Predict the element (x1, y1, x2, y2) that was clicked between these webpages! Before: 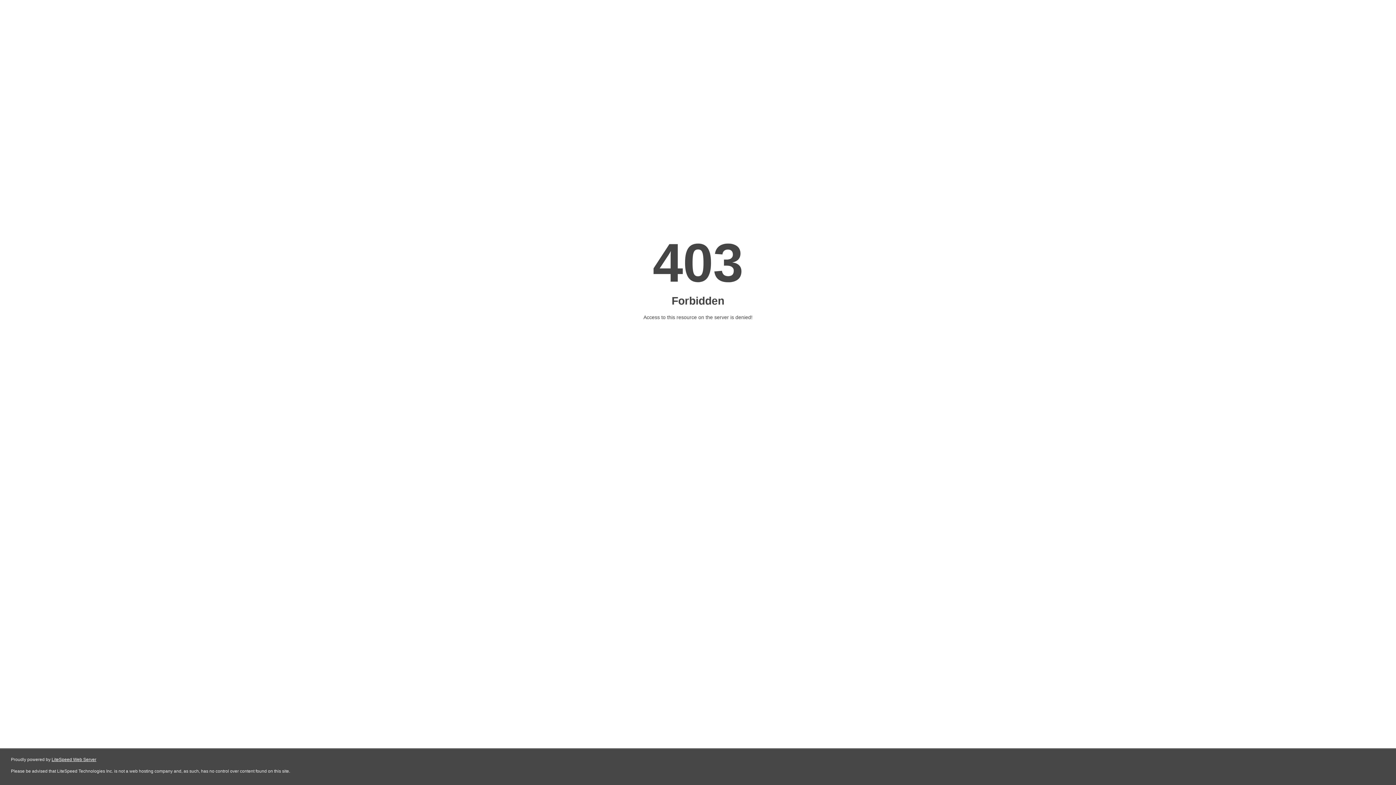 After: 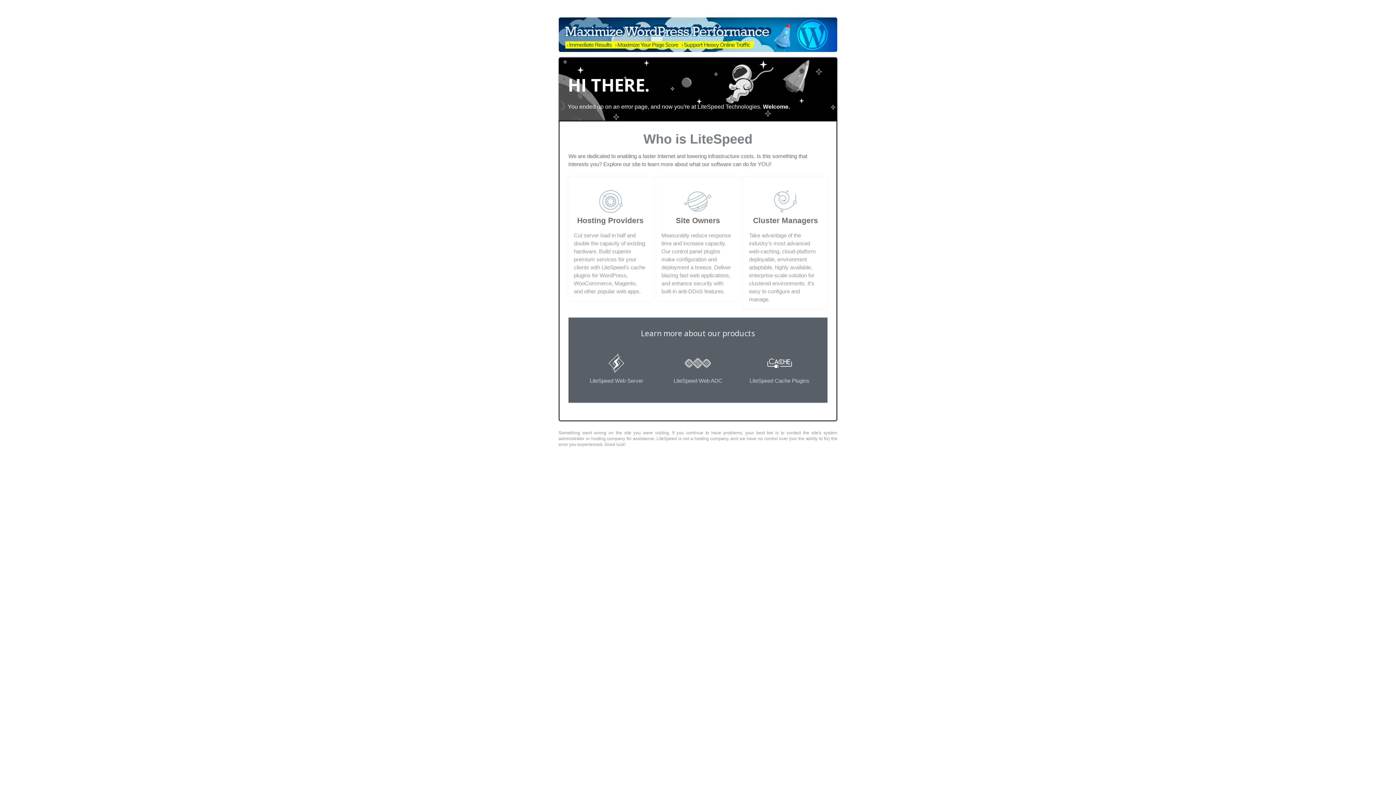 Action: label: LiteSpeed Web Server bbox: (51, 757, 96, 762)